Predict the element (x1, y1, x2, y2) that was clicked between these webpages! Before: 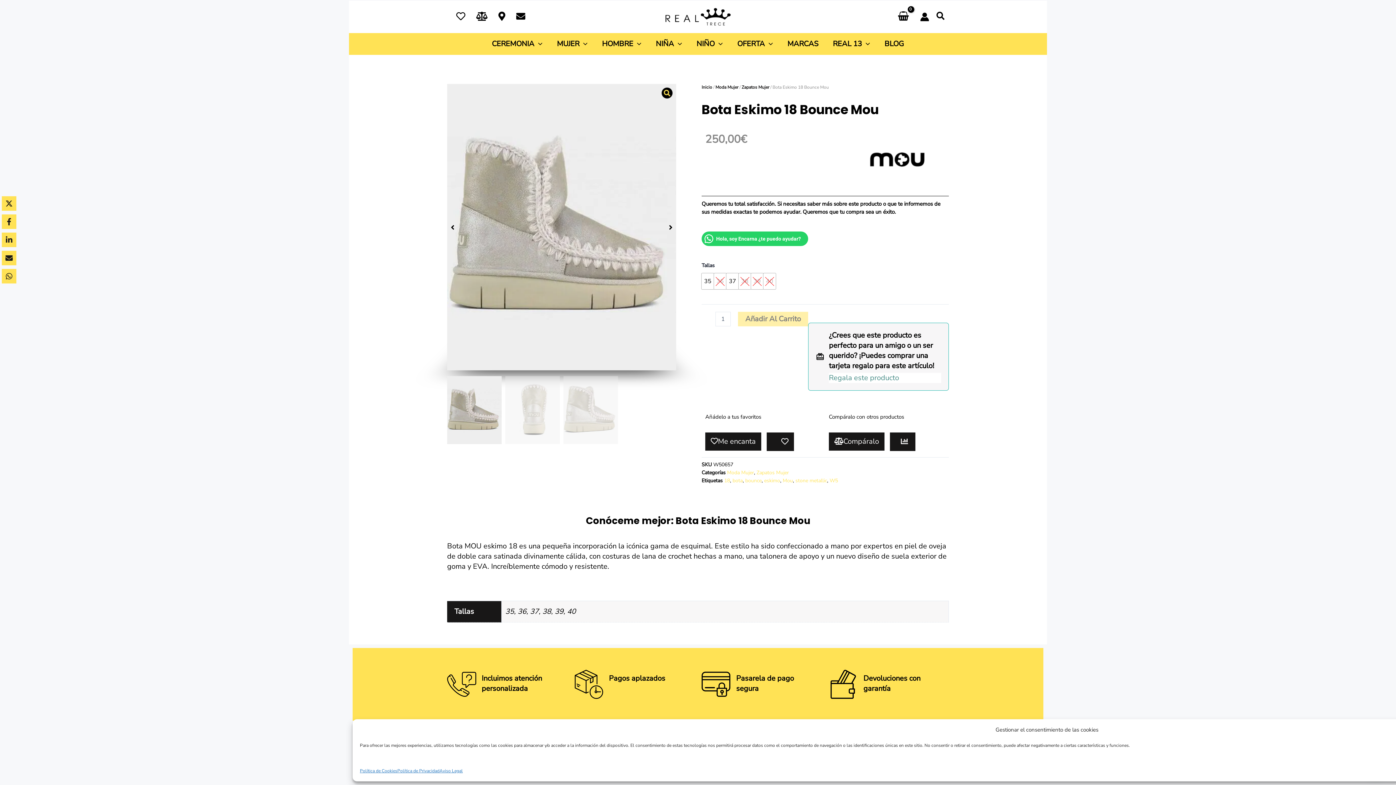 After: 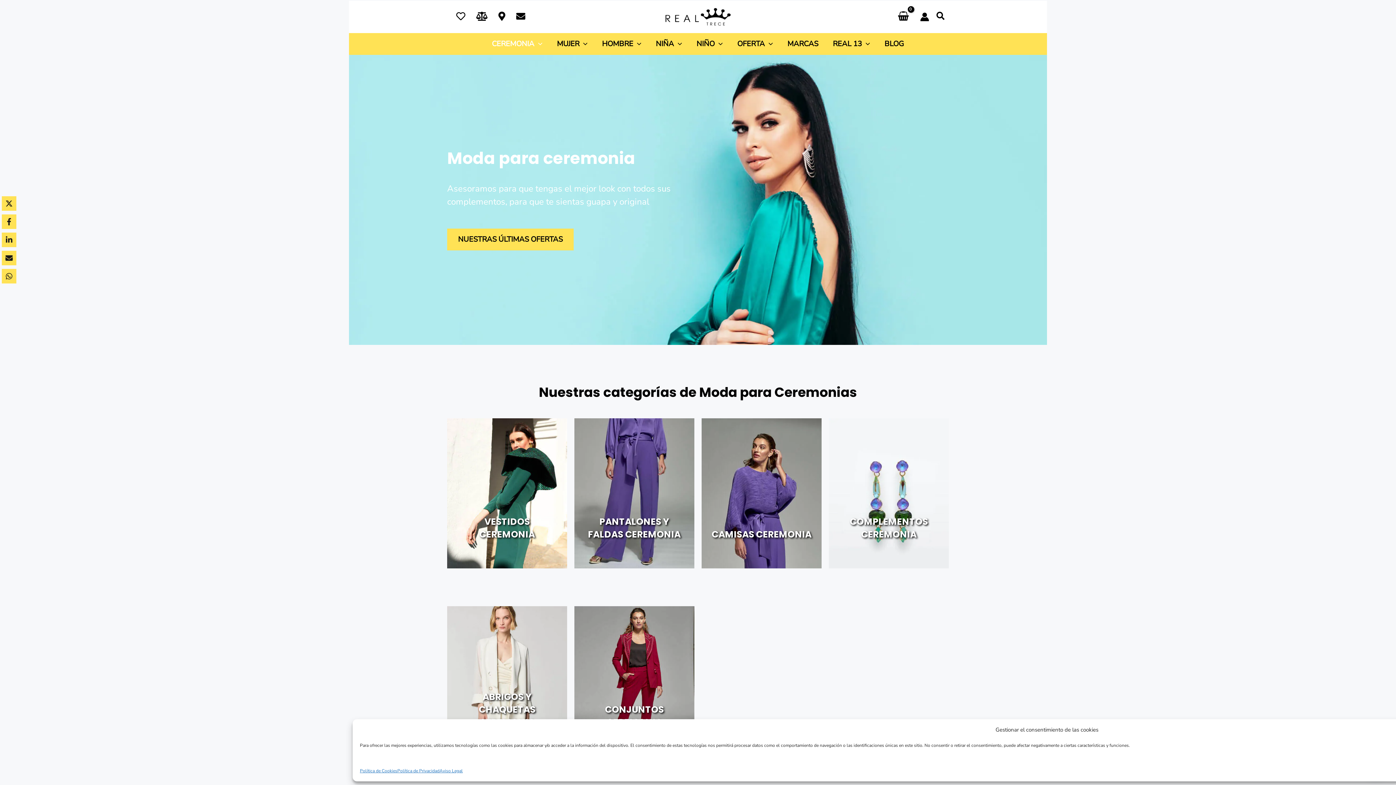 Action: bbox: (484, 33, 549, 55) label: CEREMONIA